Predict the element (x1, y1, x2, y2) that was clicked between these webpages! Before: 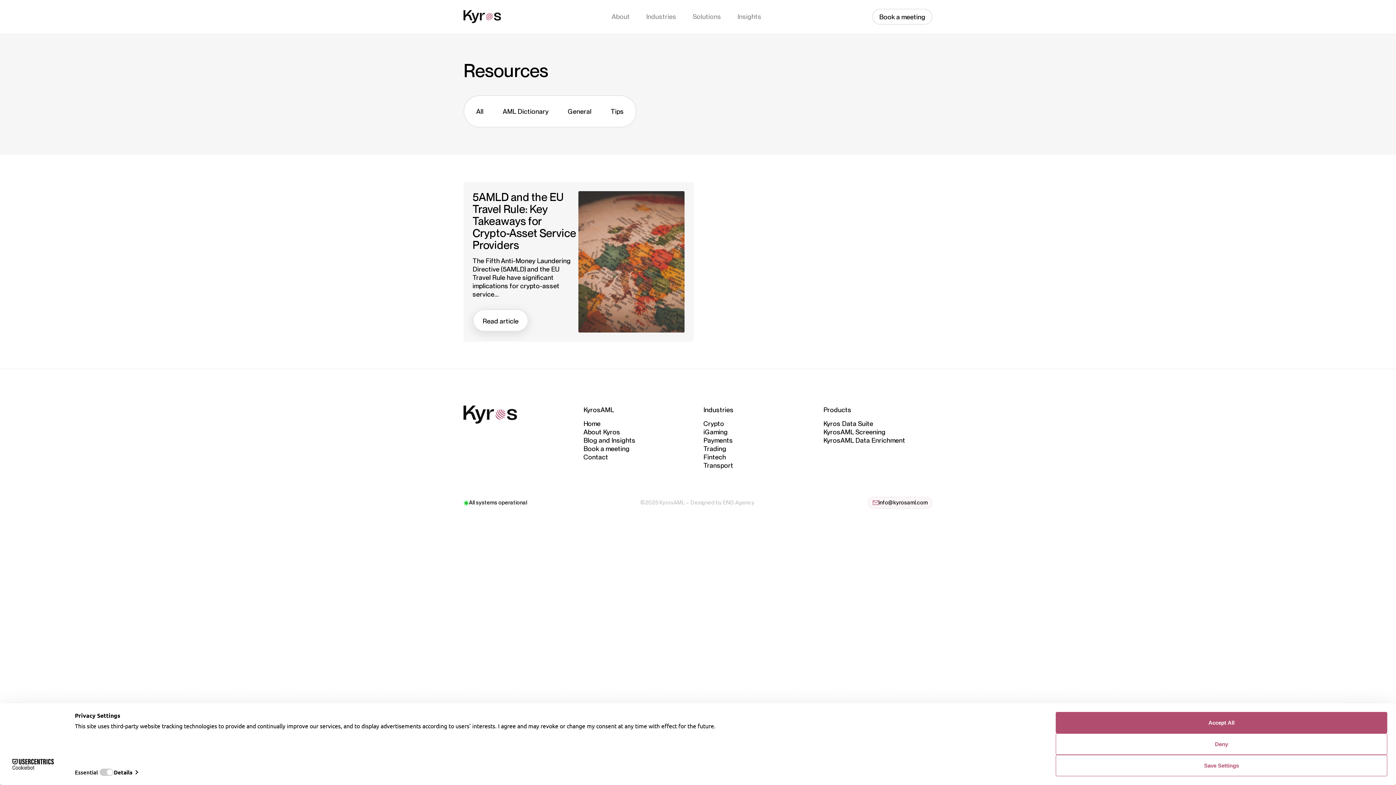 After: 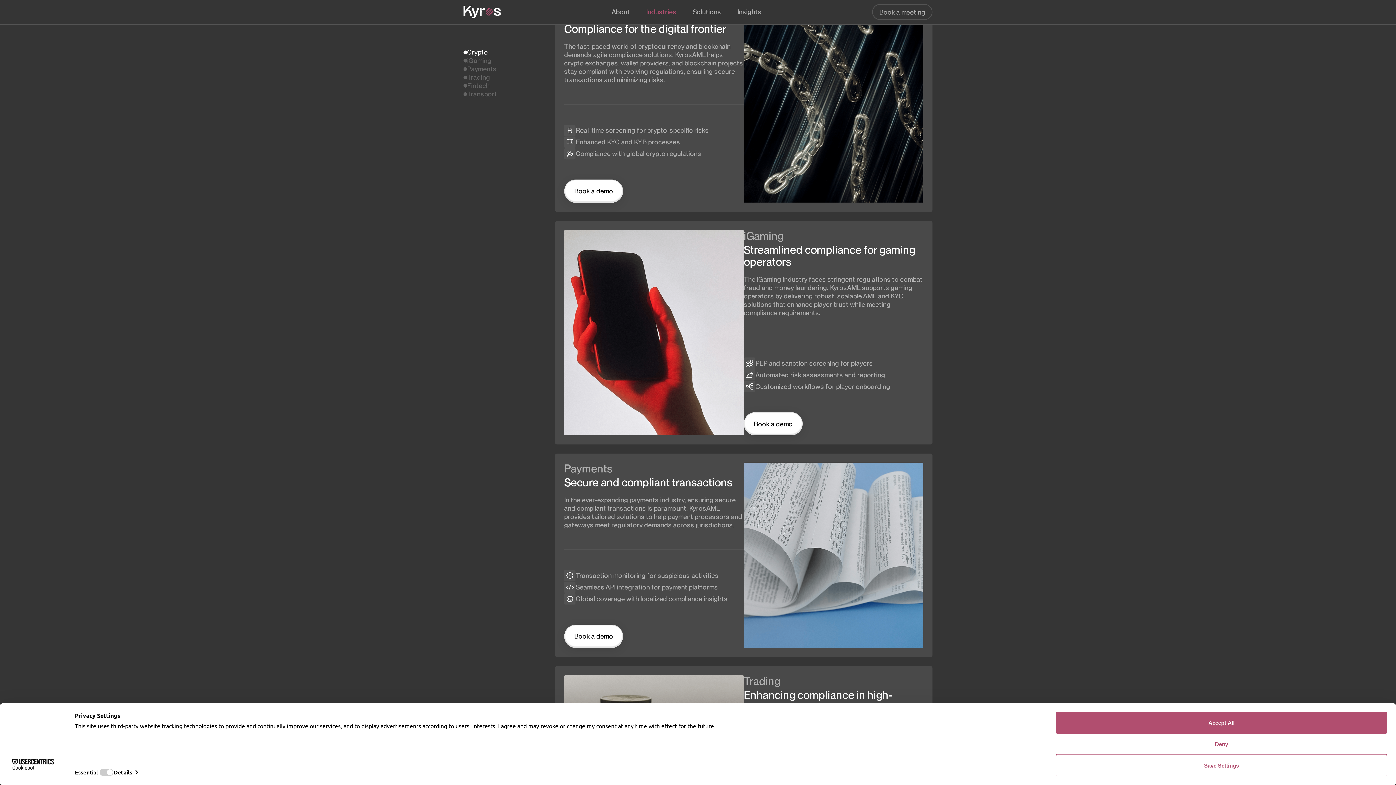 Action: bbox: (703, 419, 724, 428) label: Crypto